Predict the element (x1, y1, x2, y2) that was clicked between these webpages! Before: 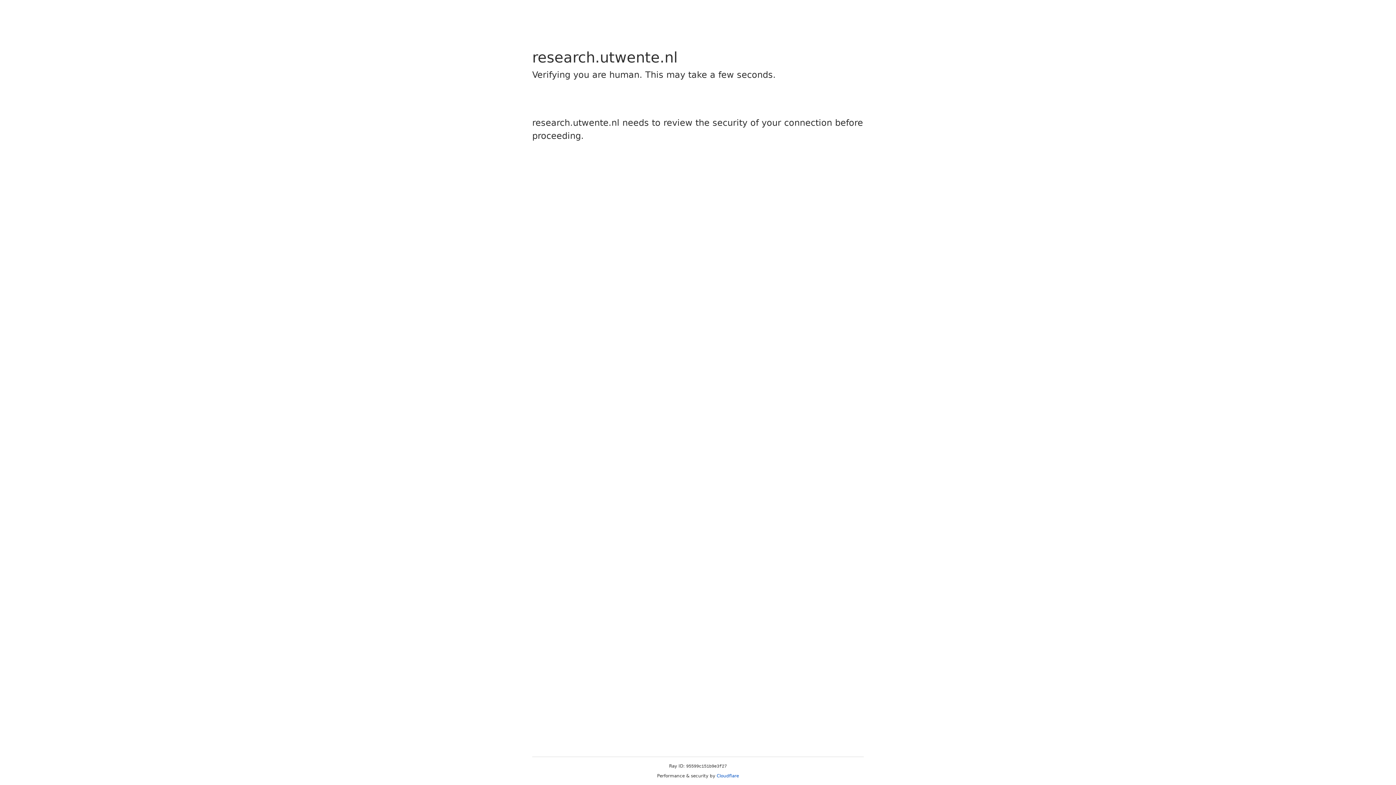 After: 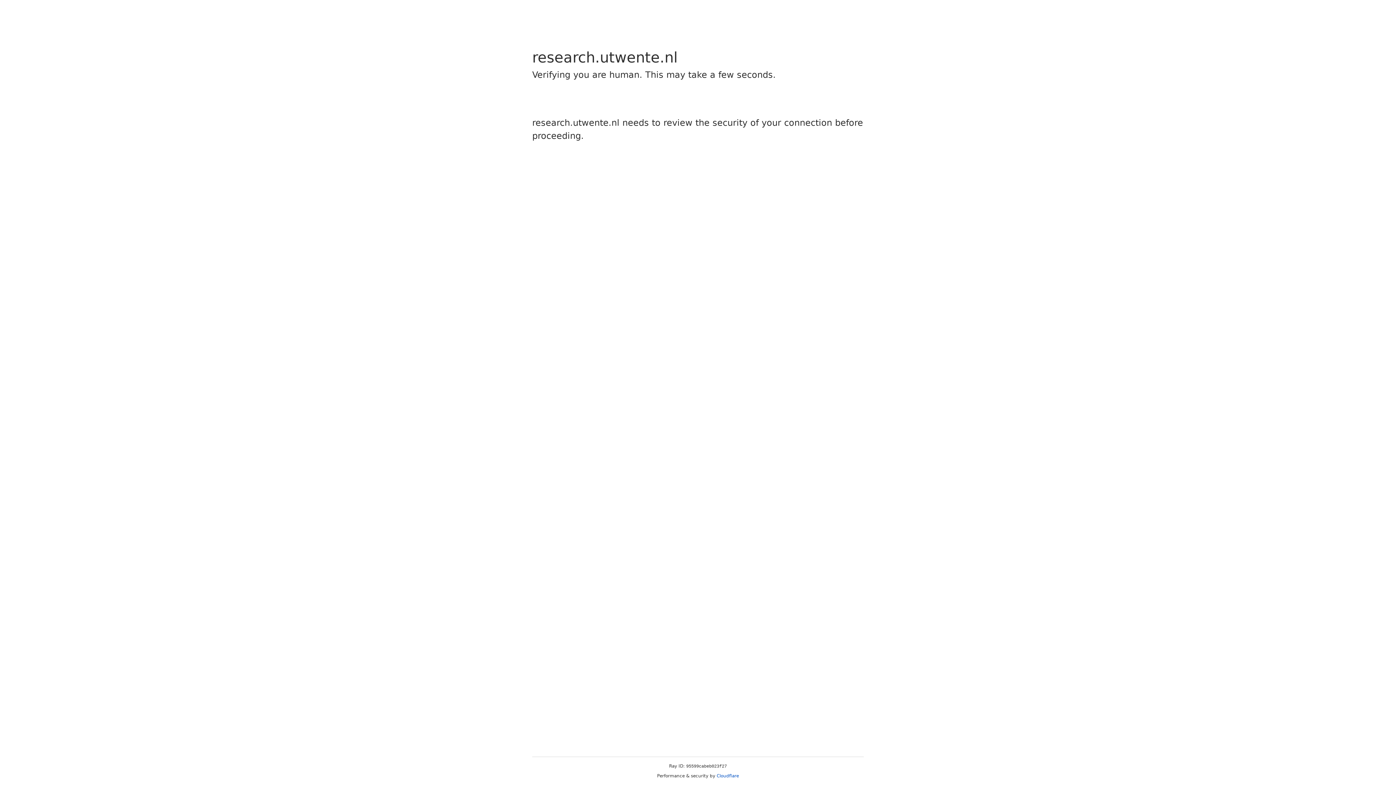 Action: bbox: (716, 773, 739, 778) label: Cloudflare